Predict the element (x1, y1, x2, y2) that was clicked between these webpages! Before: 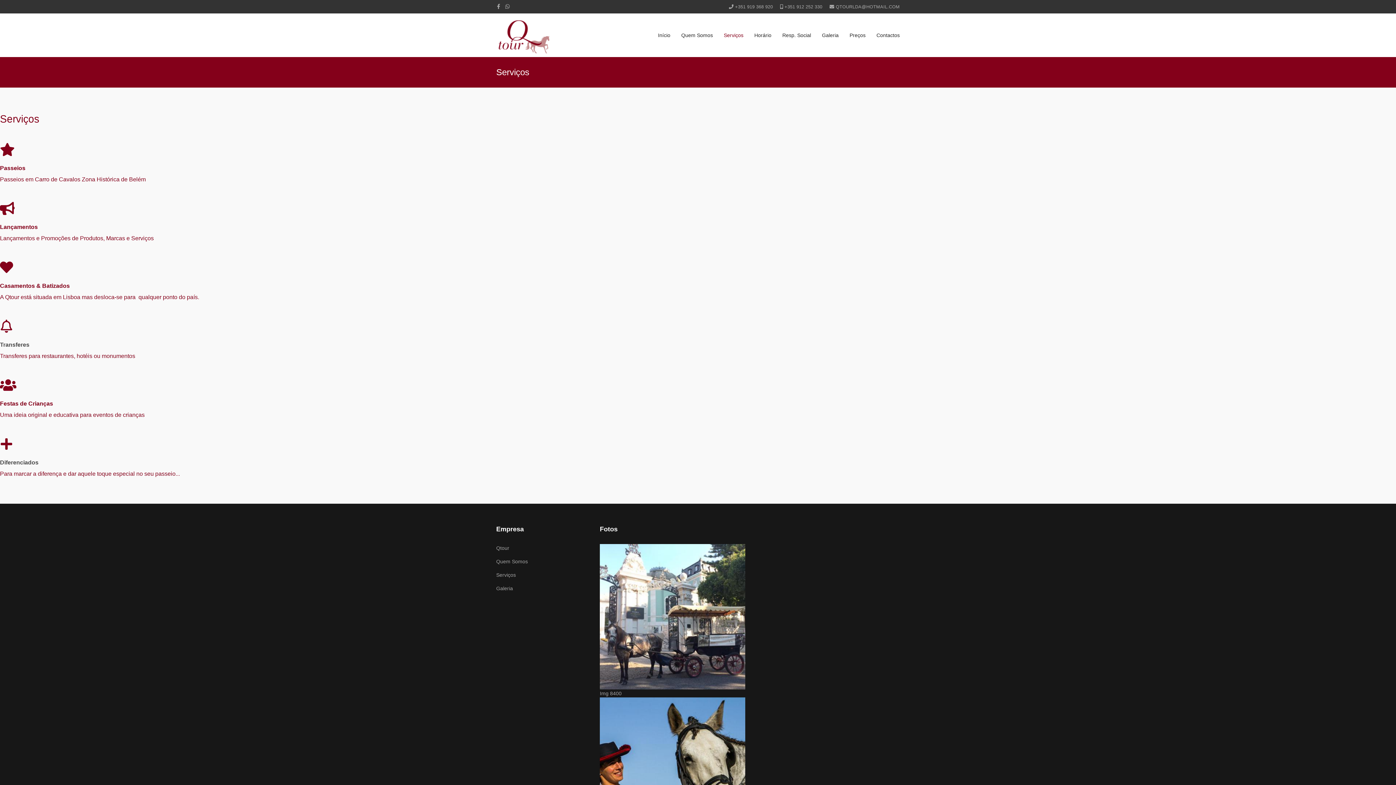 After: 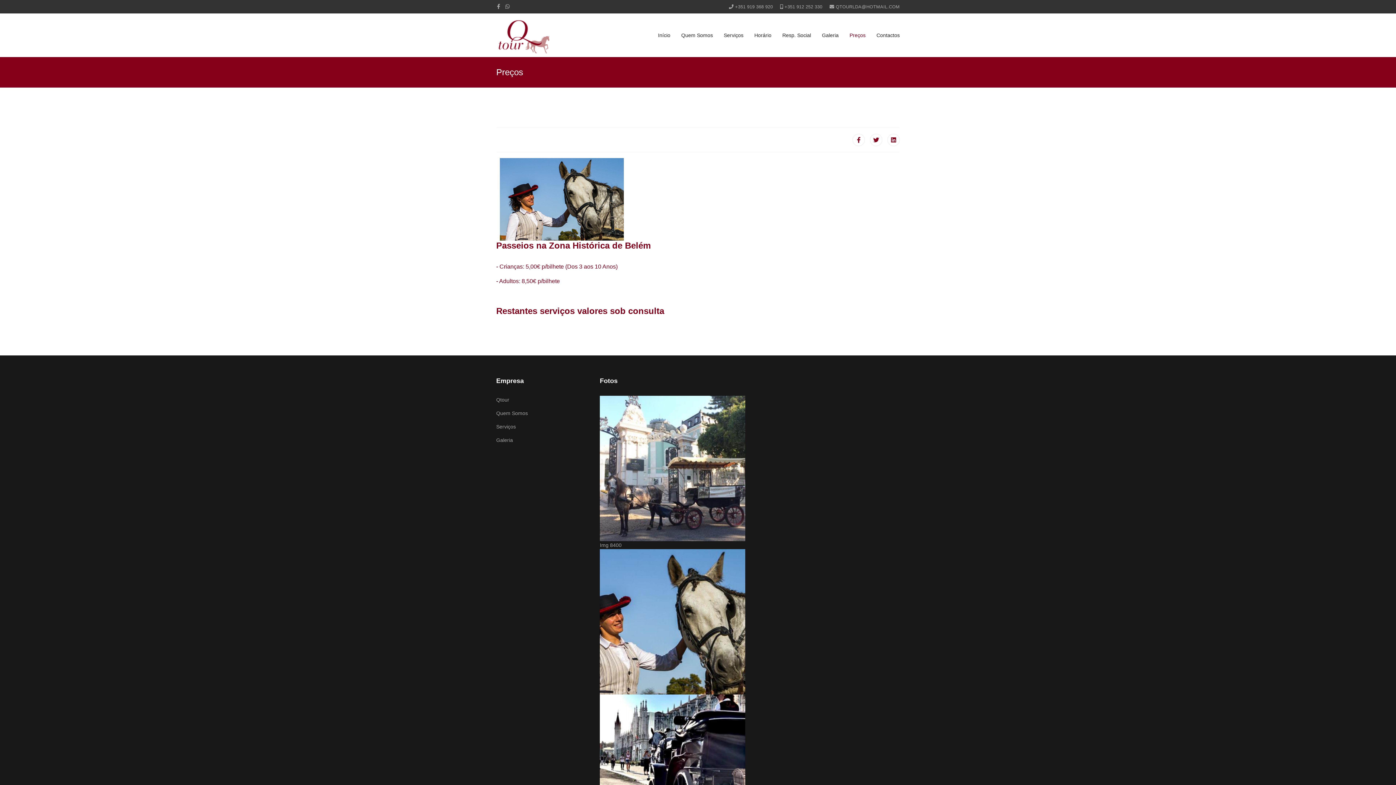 Action: bbox: (844, 13, 871, 57) label: Preços